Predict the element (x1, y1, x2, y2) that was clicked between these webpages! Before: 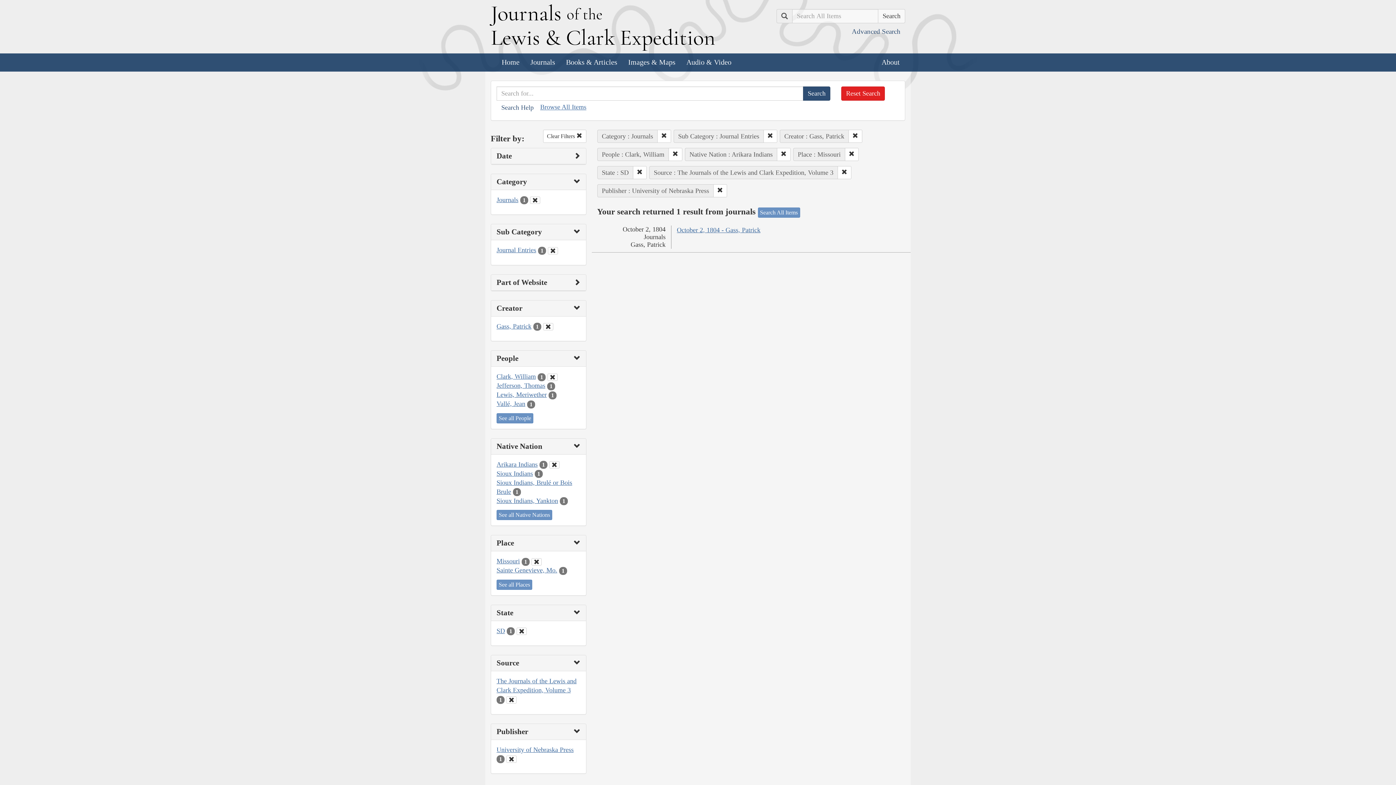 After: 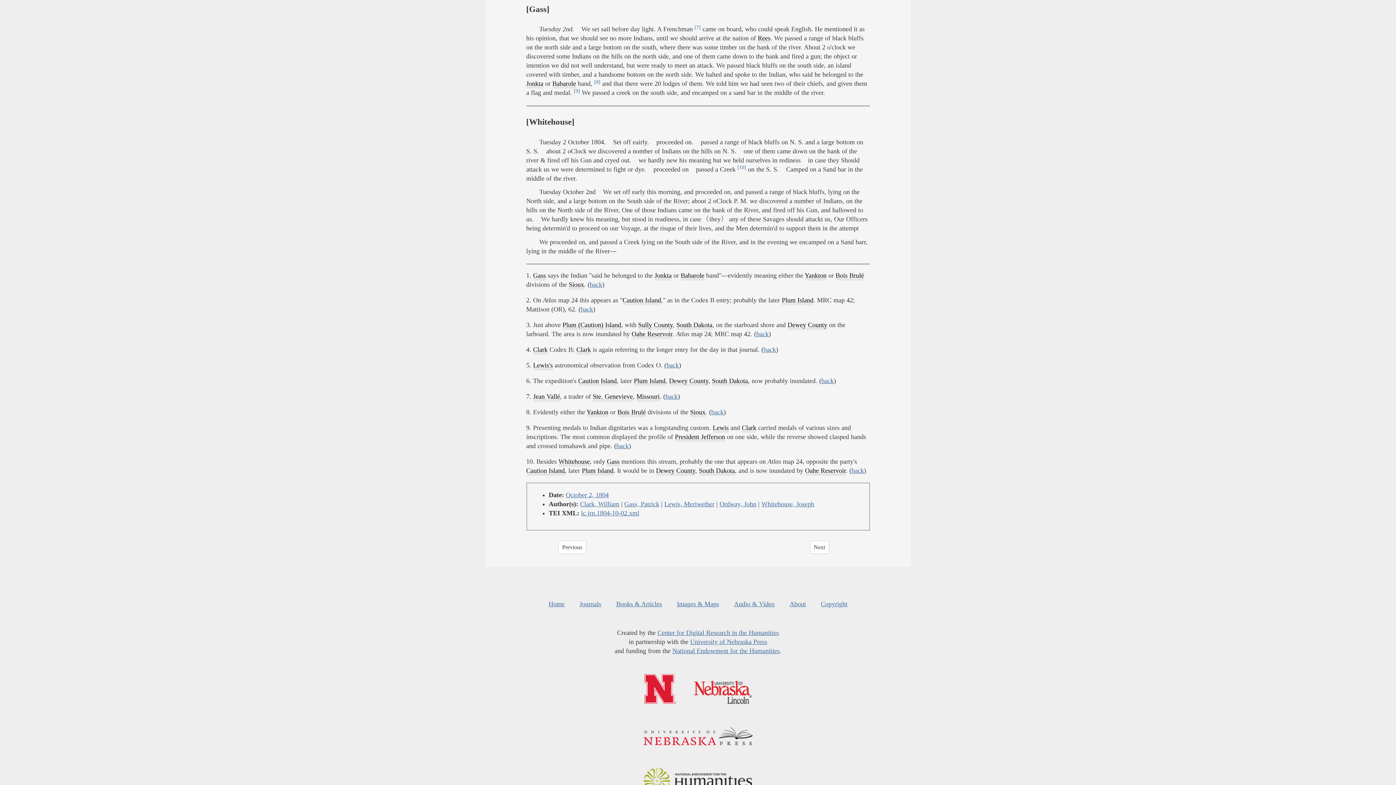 Action: label: October 2, 1804 - Gass, Patrick bbox: (677, 226, 760, 233)